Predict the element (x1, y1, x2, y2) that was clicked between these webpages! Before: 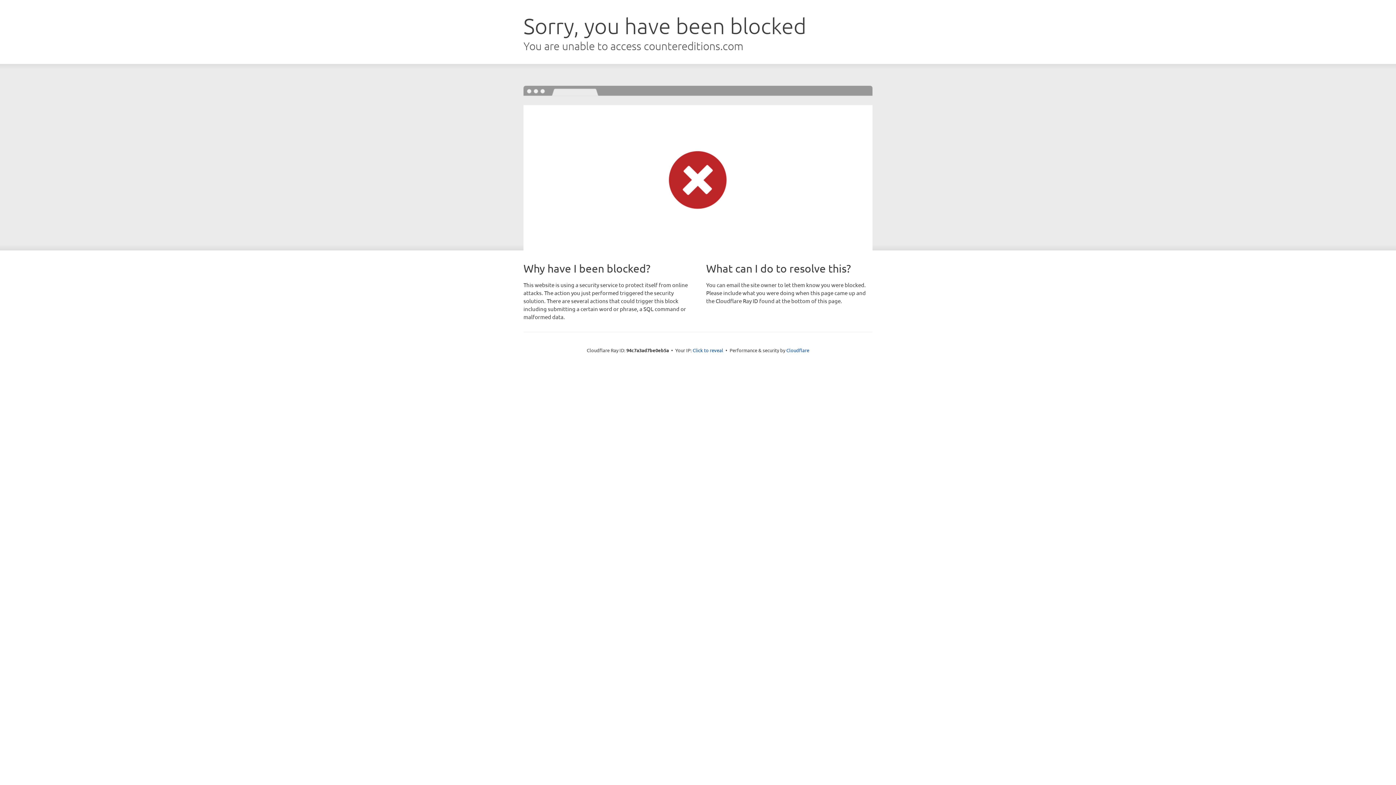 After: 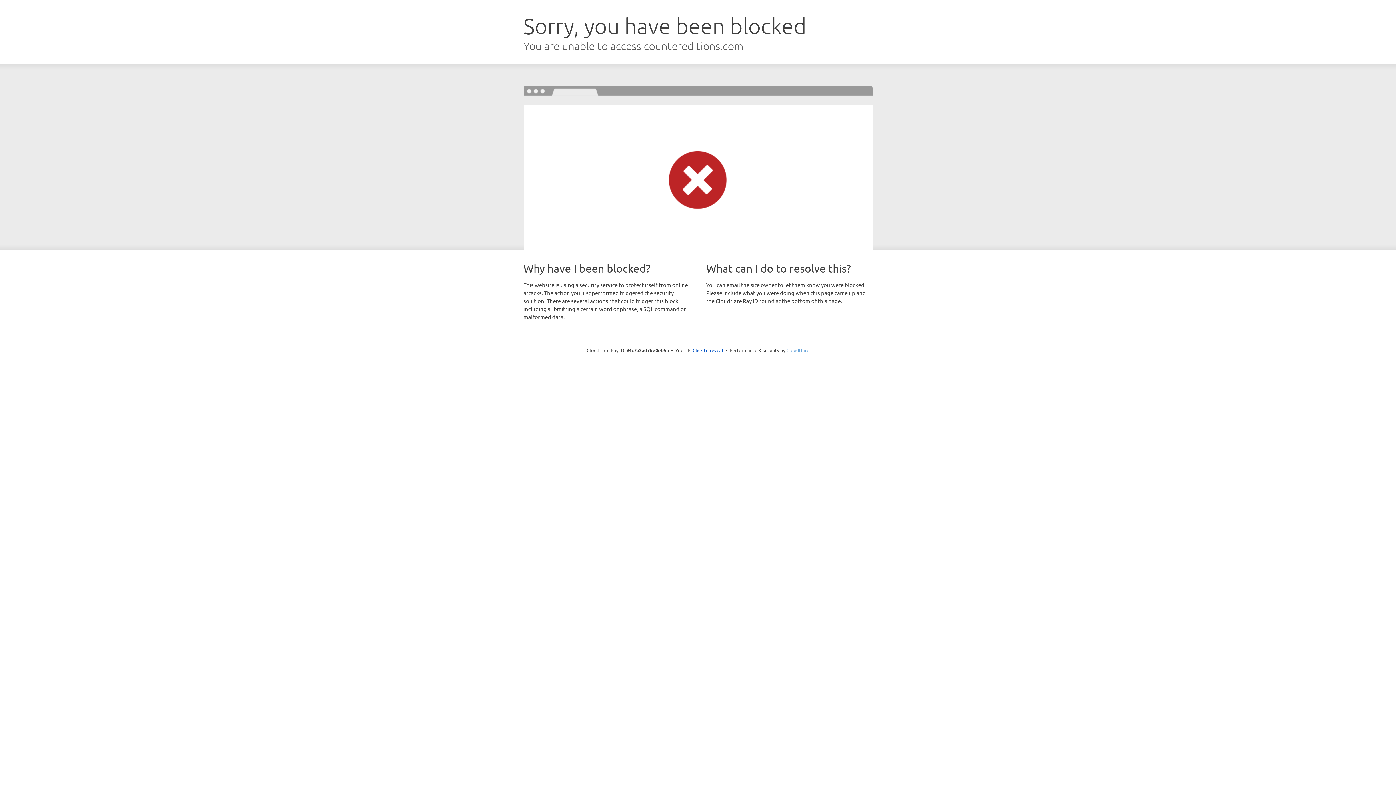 Action: label: Cloudflare bbox: (786, 347, 809, 353)